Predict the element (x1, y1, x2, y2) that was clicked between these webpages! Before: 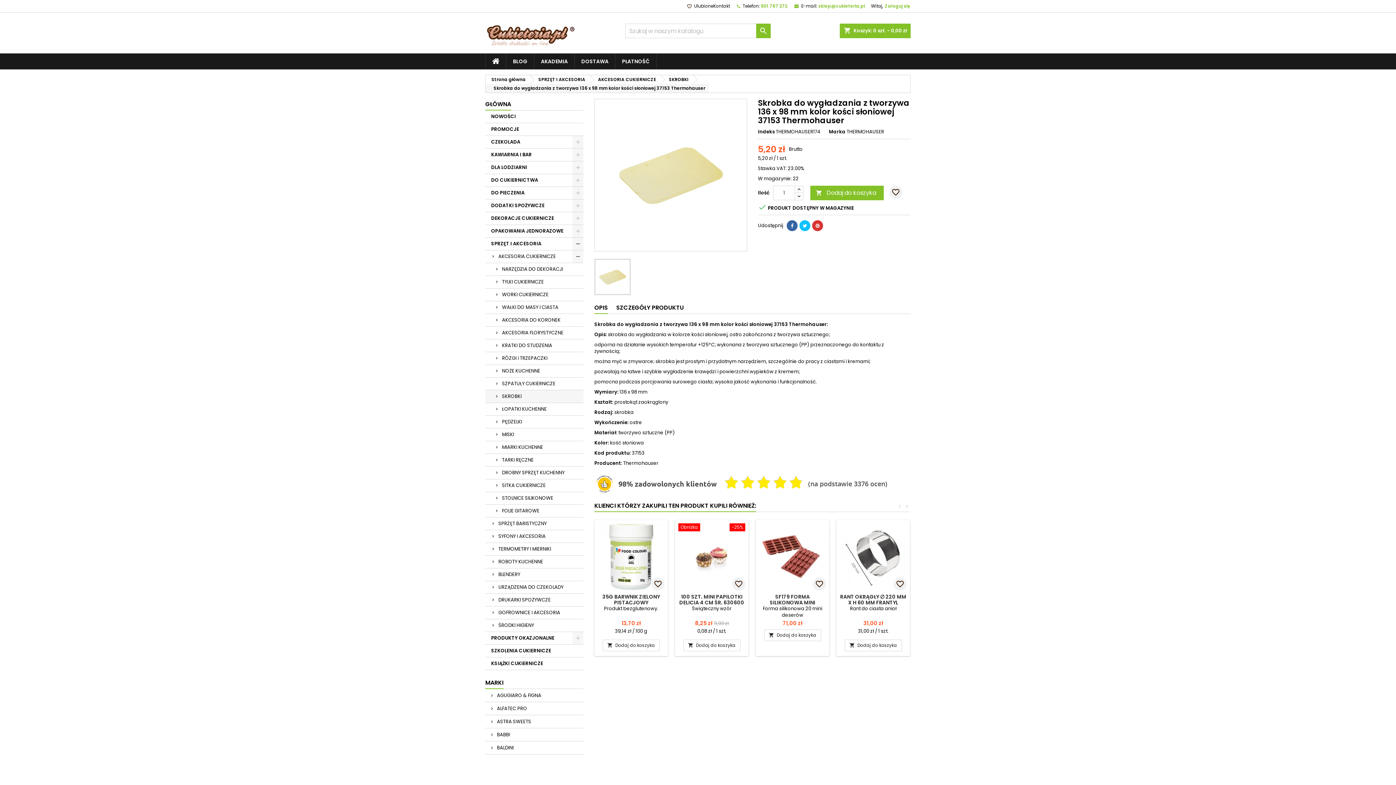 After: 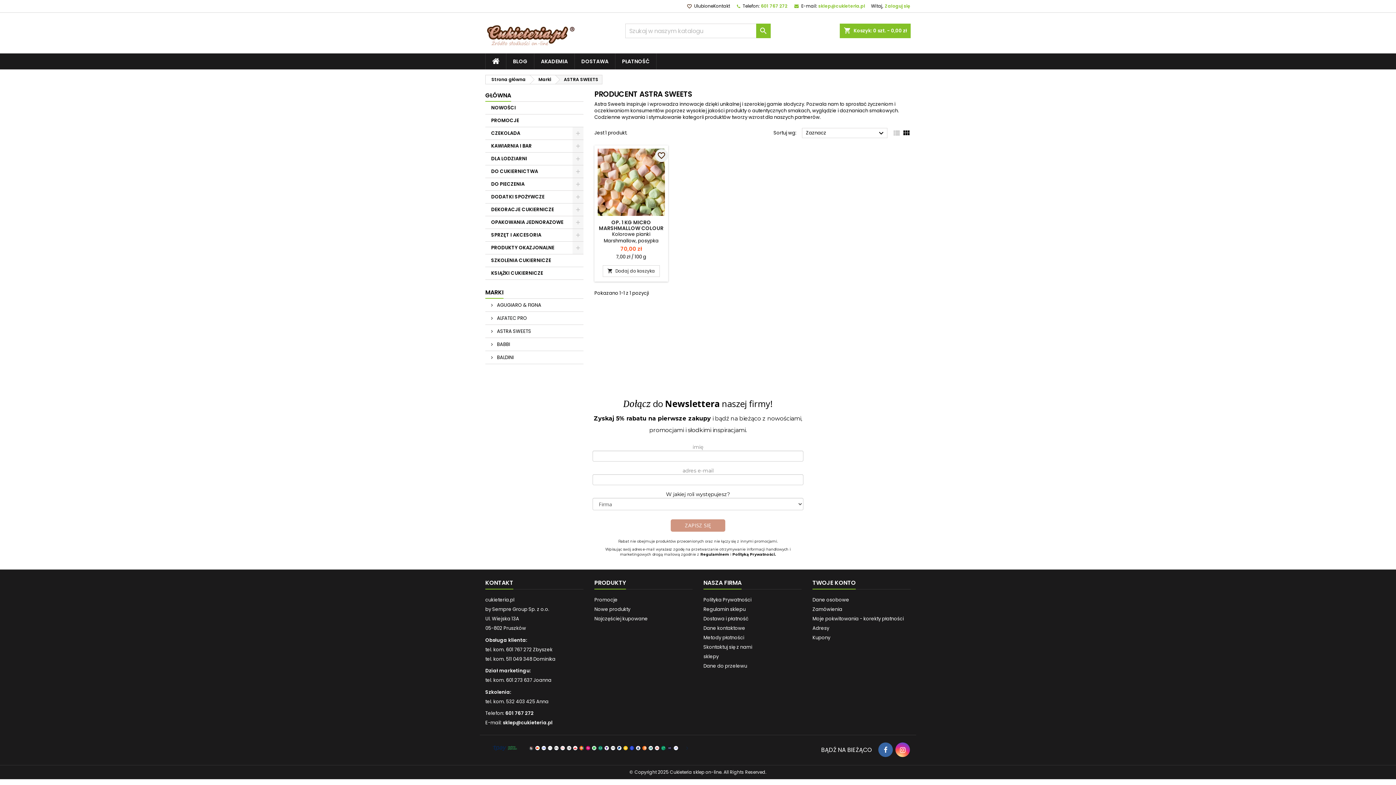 Action: label:  ASTRA SWEETS bbox: (485, 715, 583, 728)